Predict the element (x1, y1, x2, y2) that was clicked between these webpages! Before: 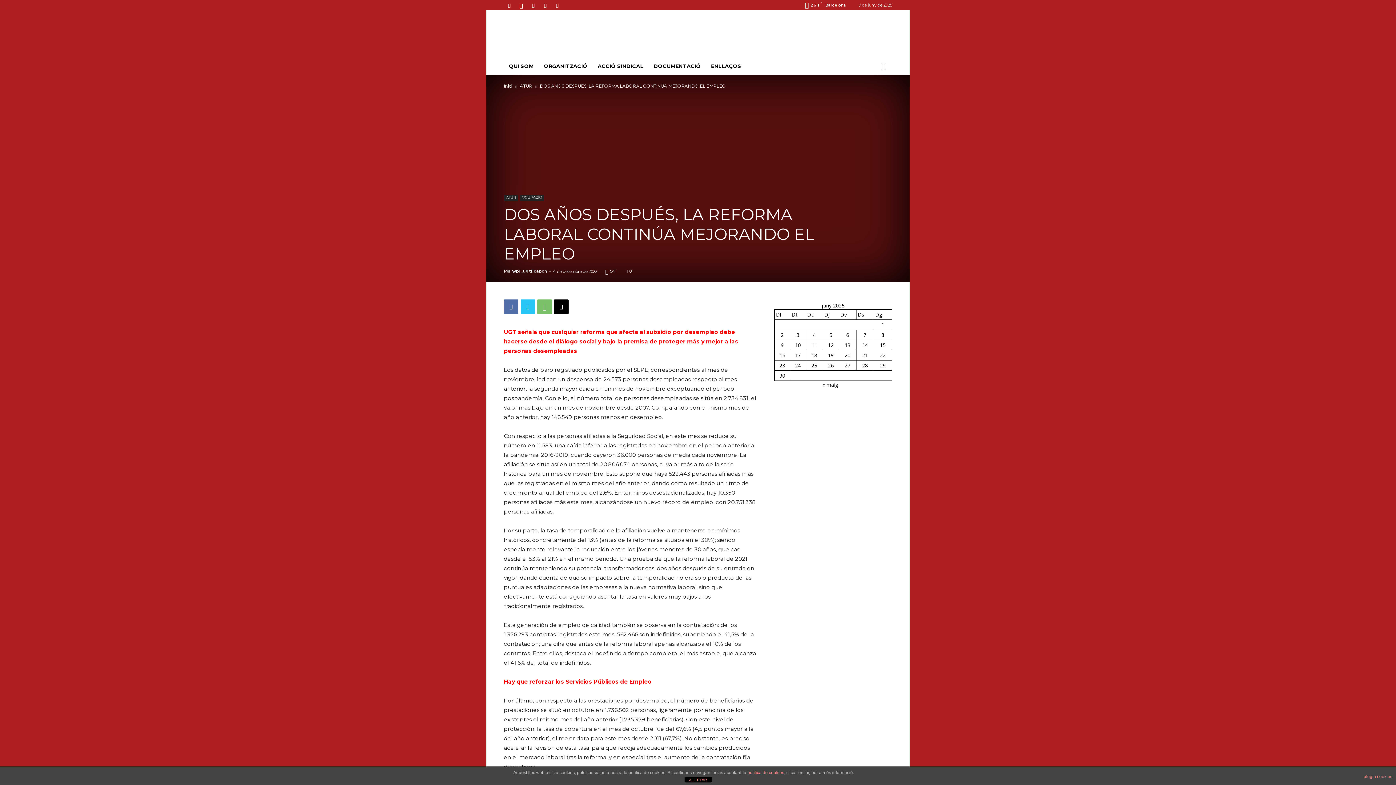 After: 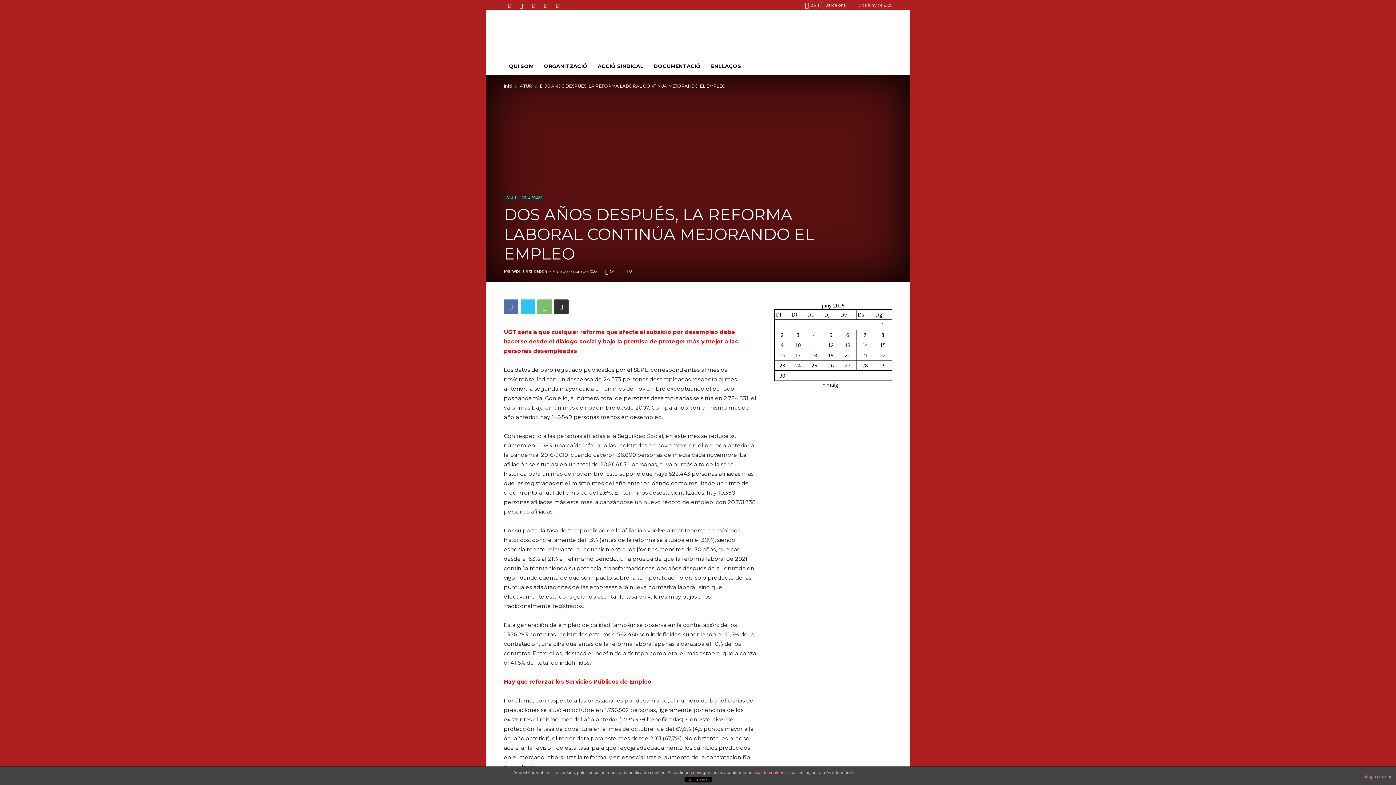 Action: bbox: (554, 299, 568, 314)